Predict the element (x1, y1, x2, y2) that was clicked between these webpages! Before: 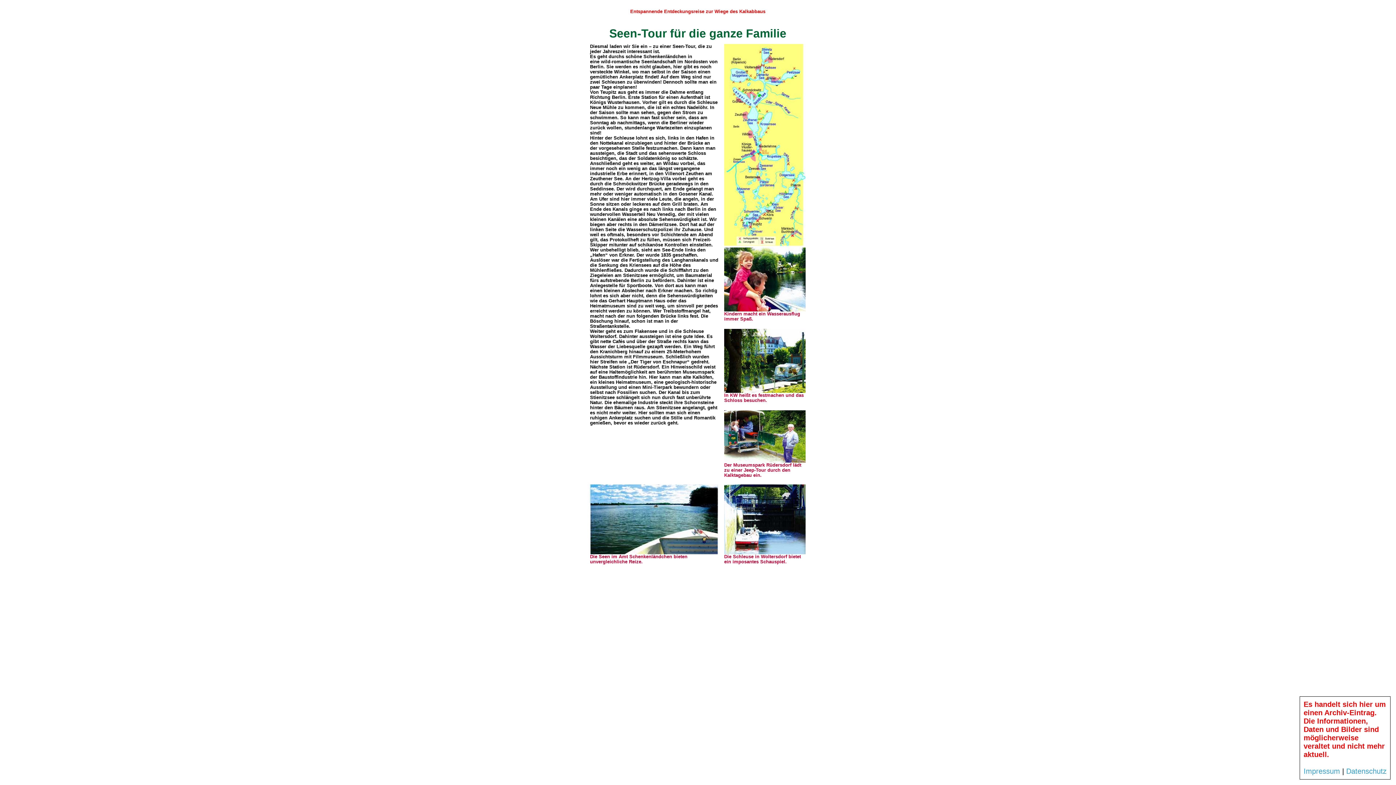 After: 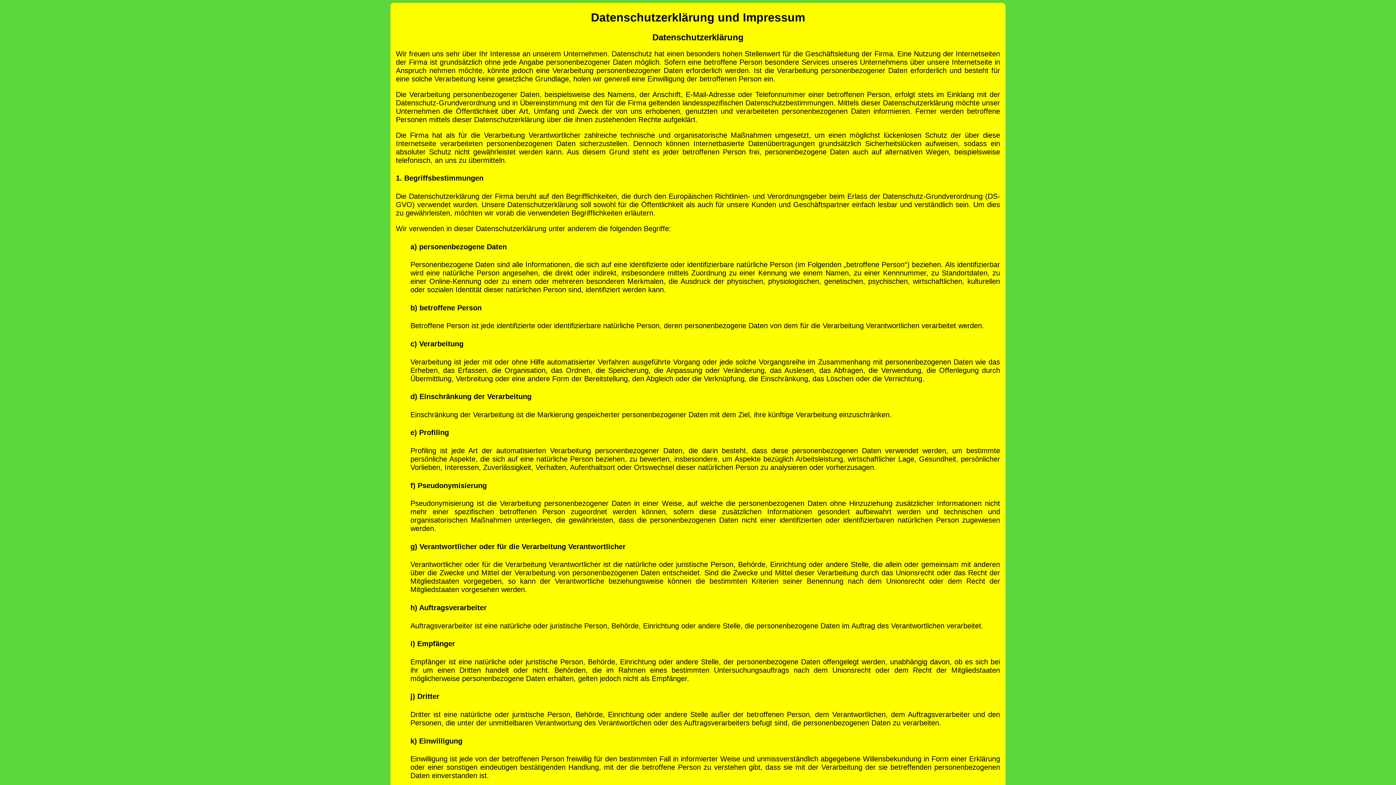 Action: label: Impressum bbox: (1304, 767, 1340, 775)